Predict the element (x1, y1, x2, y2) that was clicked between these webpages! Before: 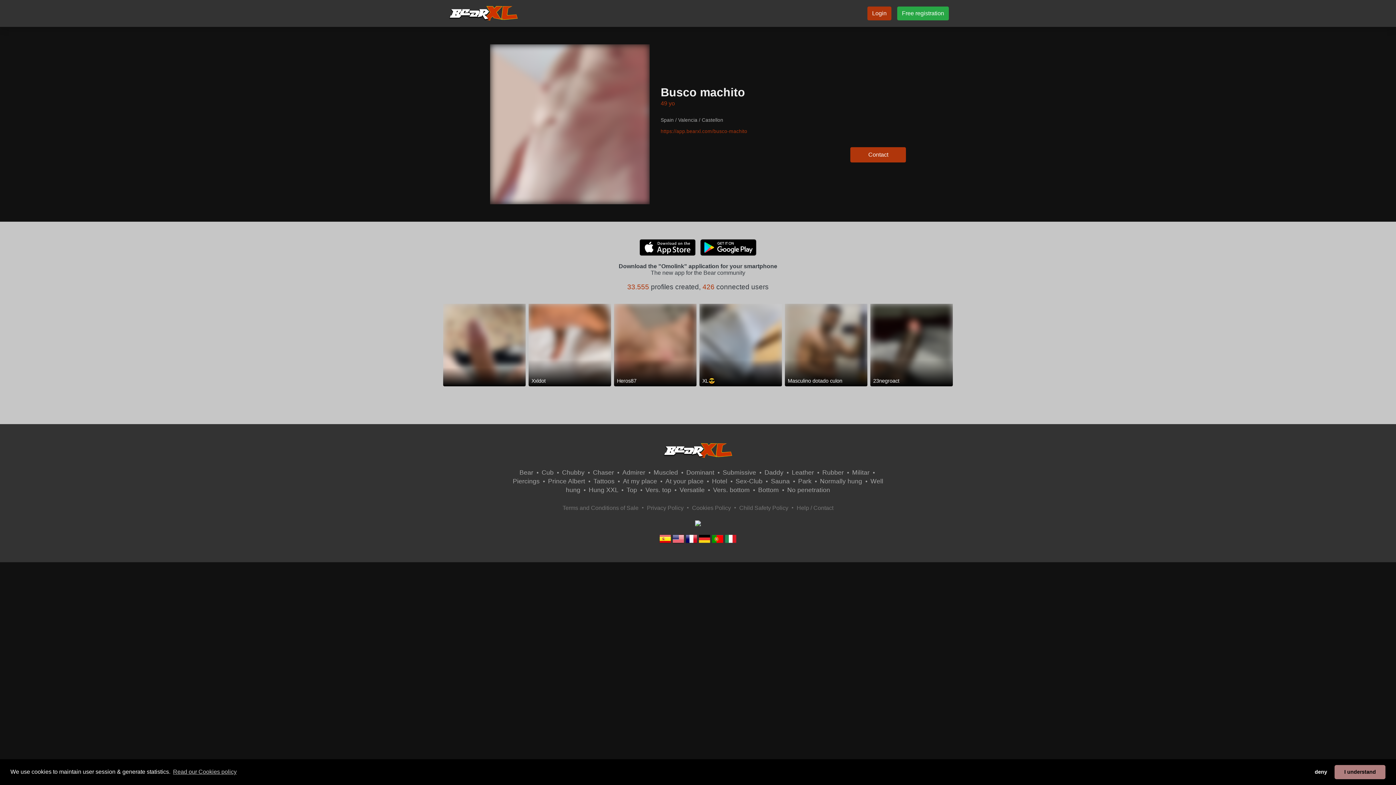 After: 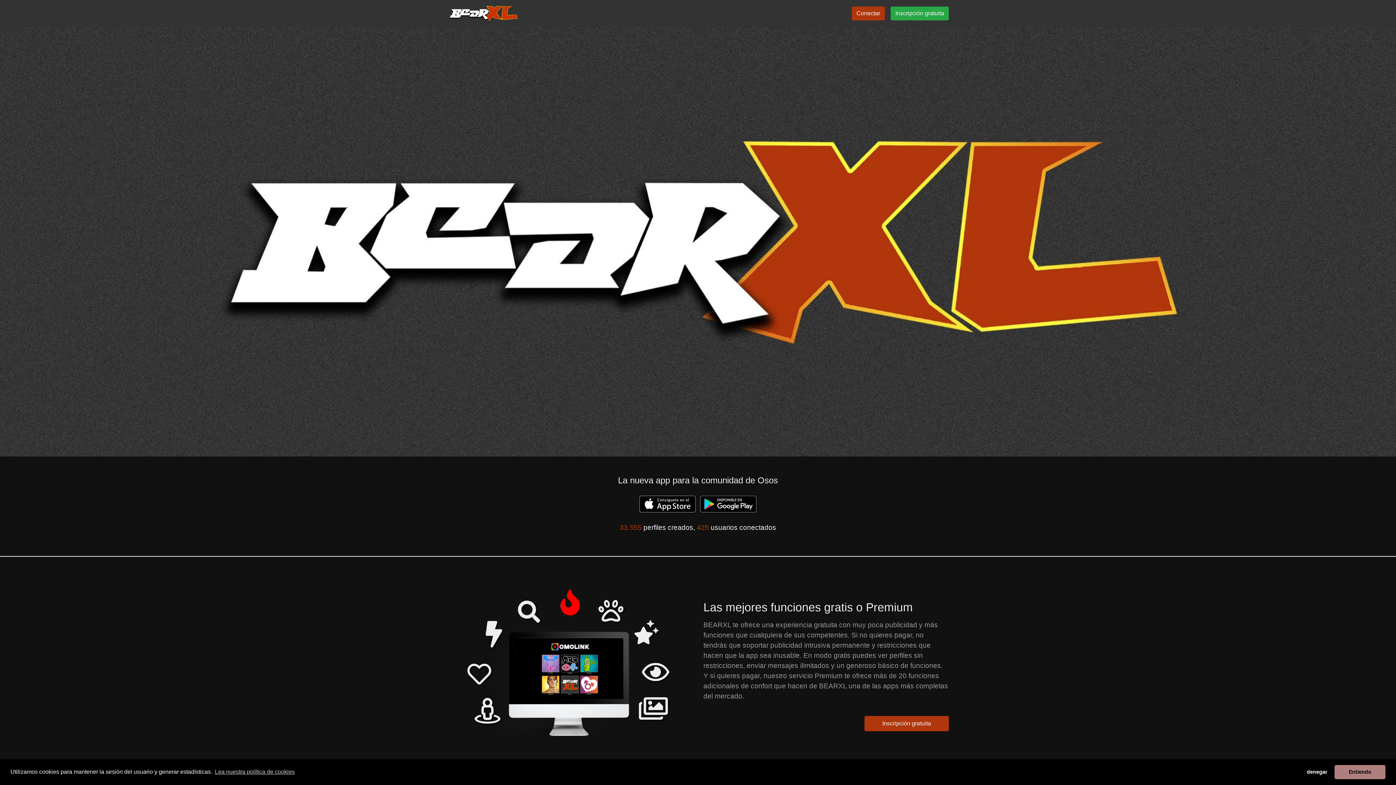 Action: label:   bbox: (659, 535, 672, 541)